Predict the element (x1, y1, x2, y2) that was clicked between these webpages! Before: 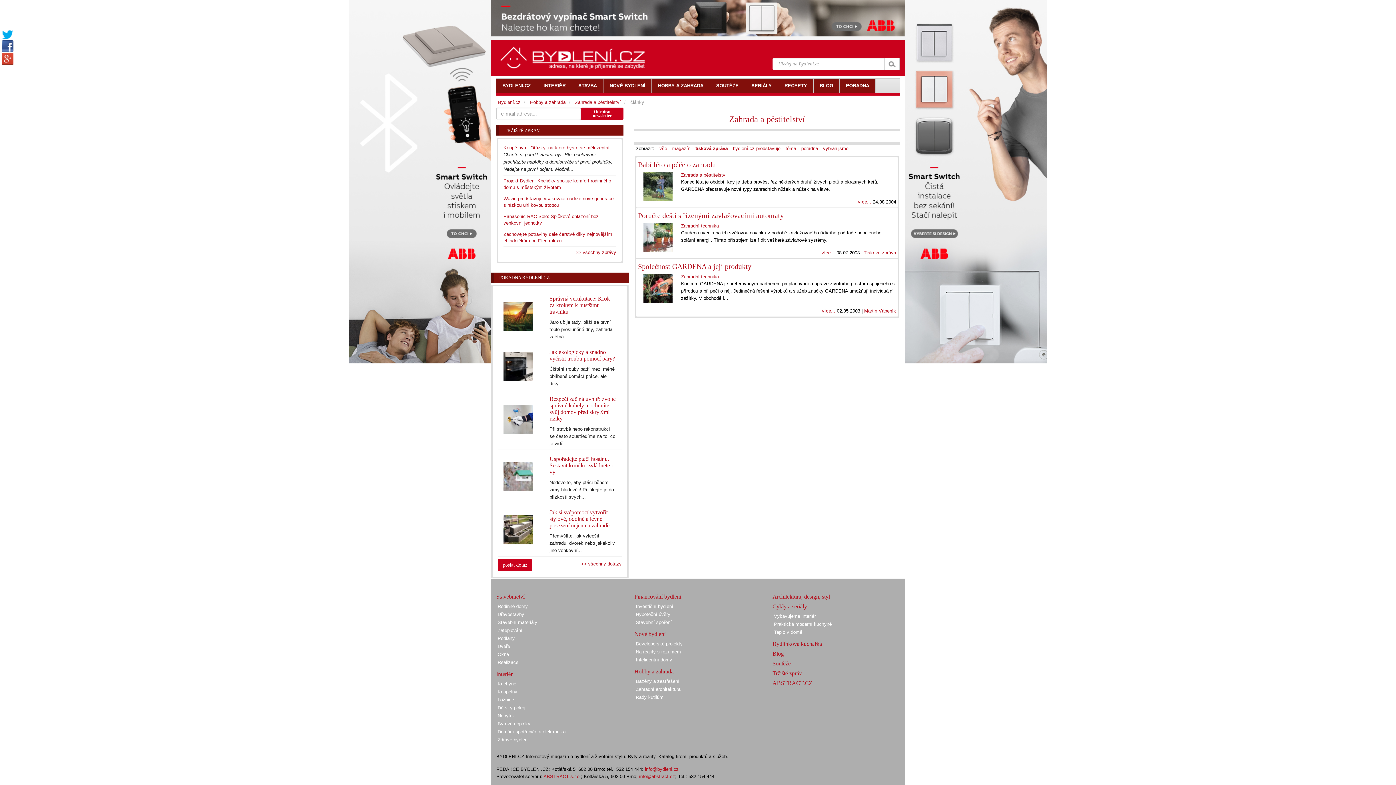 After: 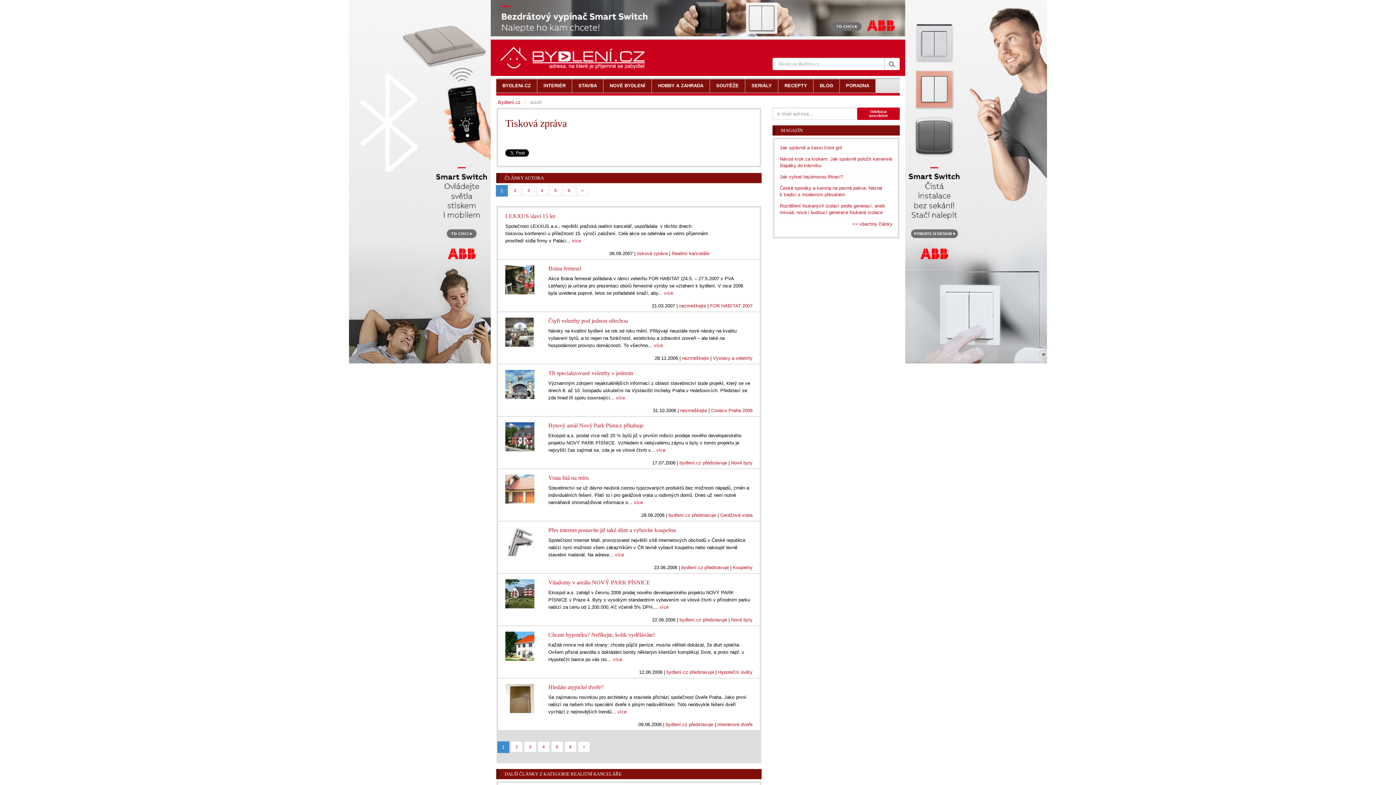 Action: bbox: (864, 250, 896, 255) label: Tisková zpráva